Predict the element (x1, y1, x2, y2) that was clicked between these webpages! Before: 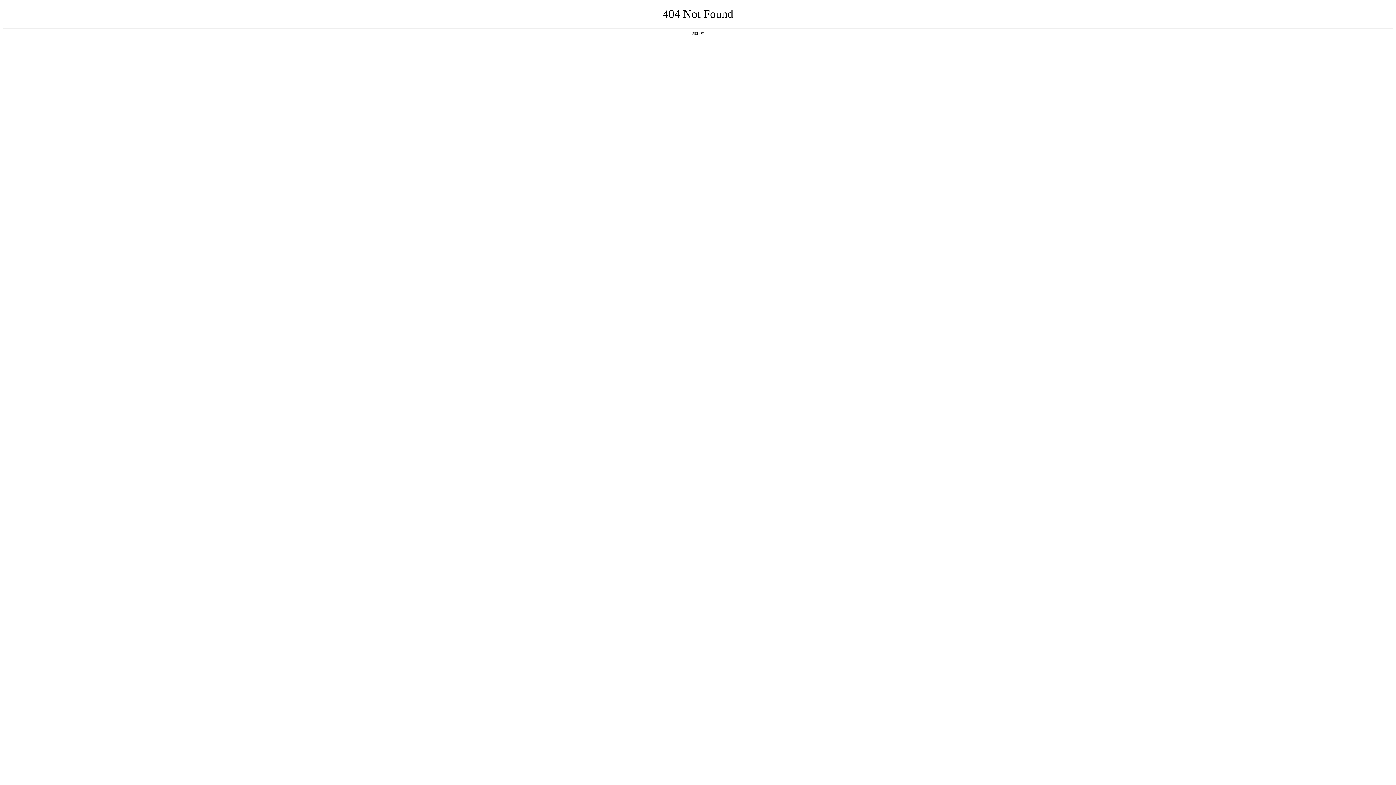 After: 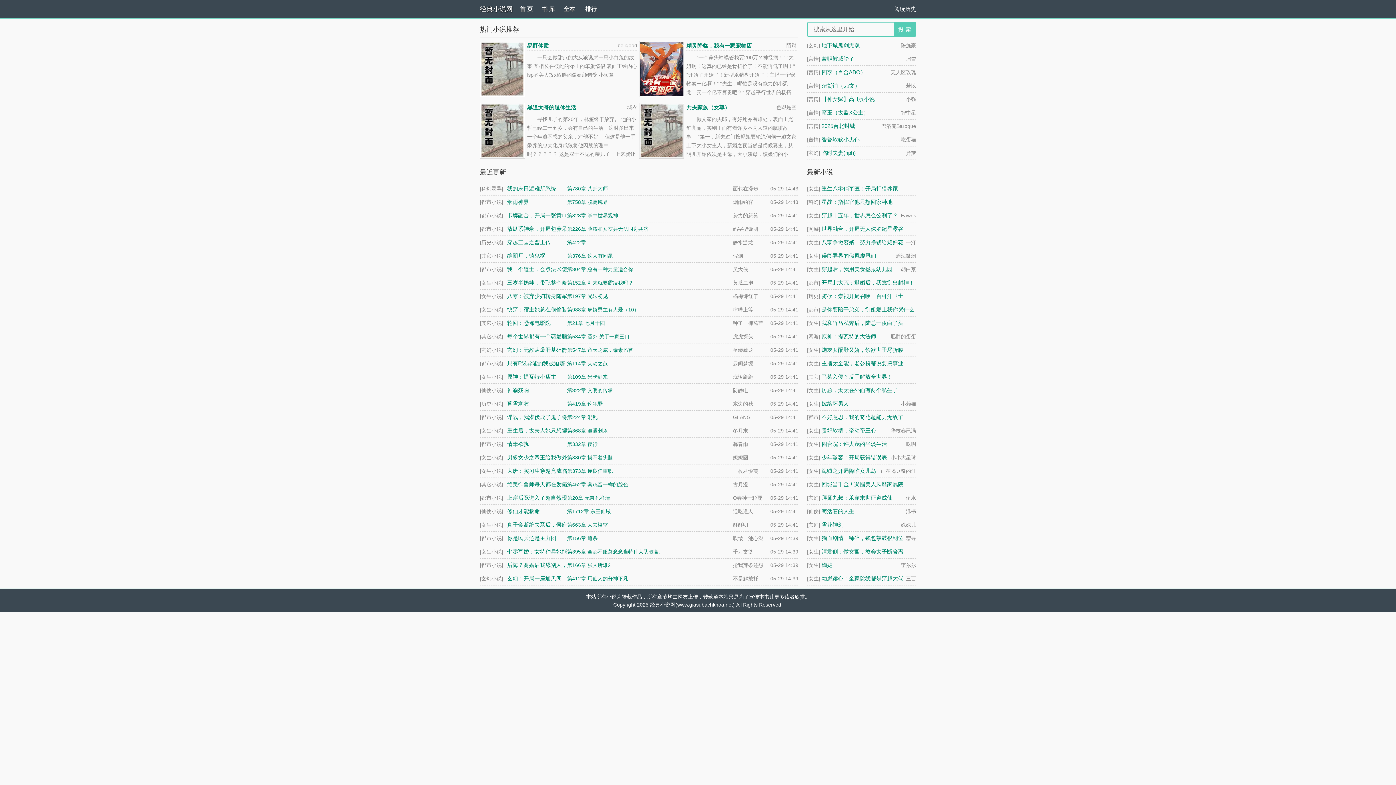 Action: bbox: (692, 31, 704, 35) label: 返回首页